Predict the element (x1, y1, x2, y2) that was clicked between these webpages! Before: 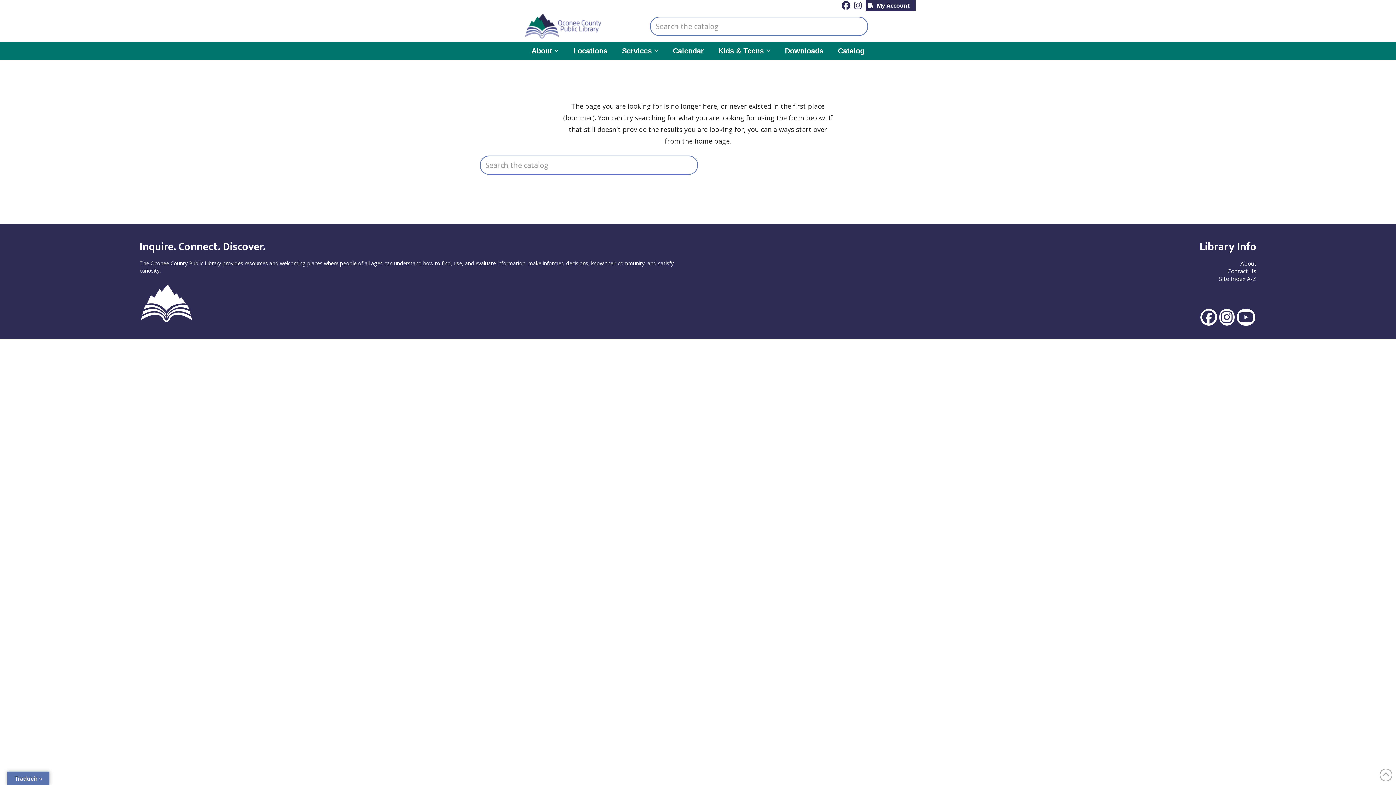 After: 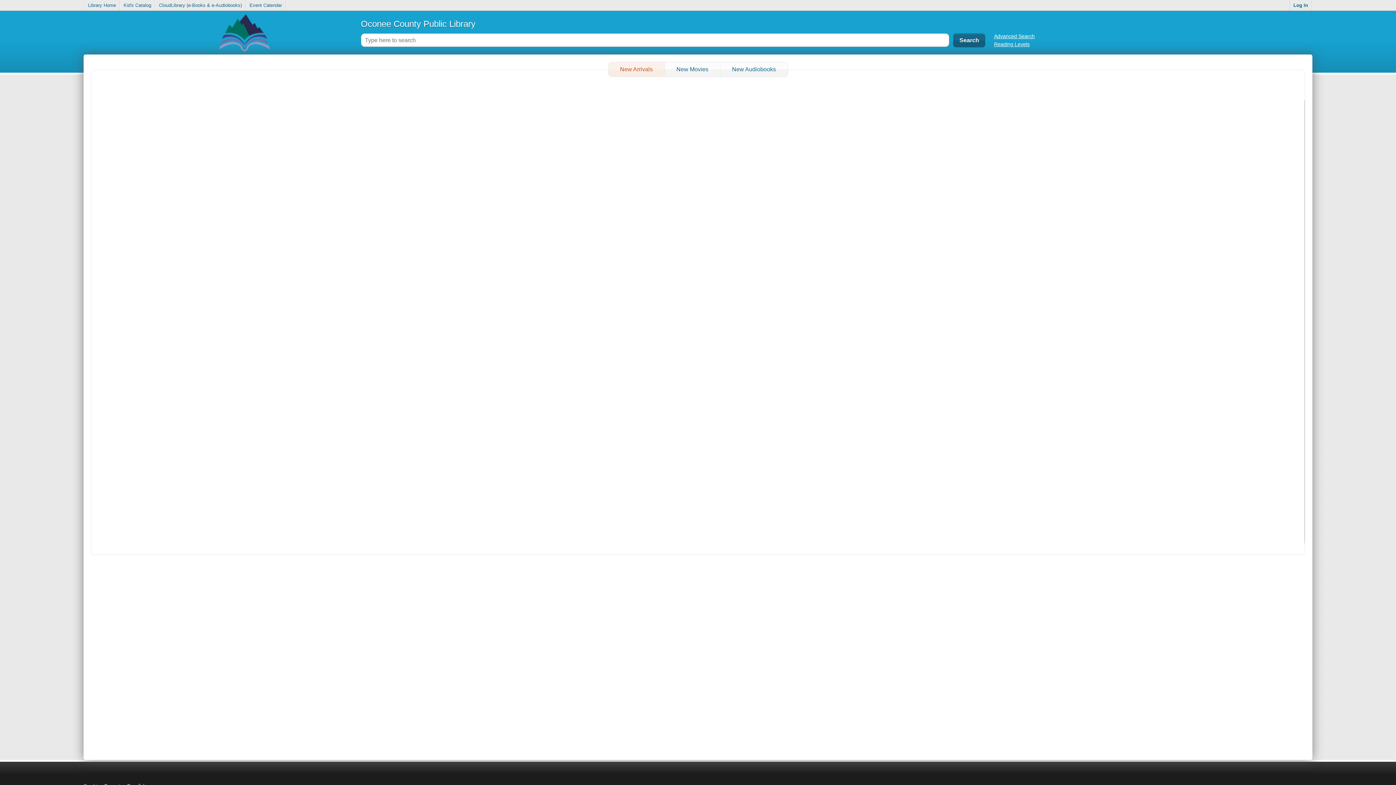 Action: label: My Account bbox: (865, -3, 916, 14)